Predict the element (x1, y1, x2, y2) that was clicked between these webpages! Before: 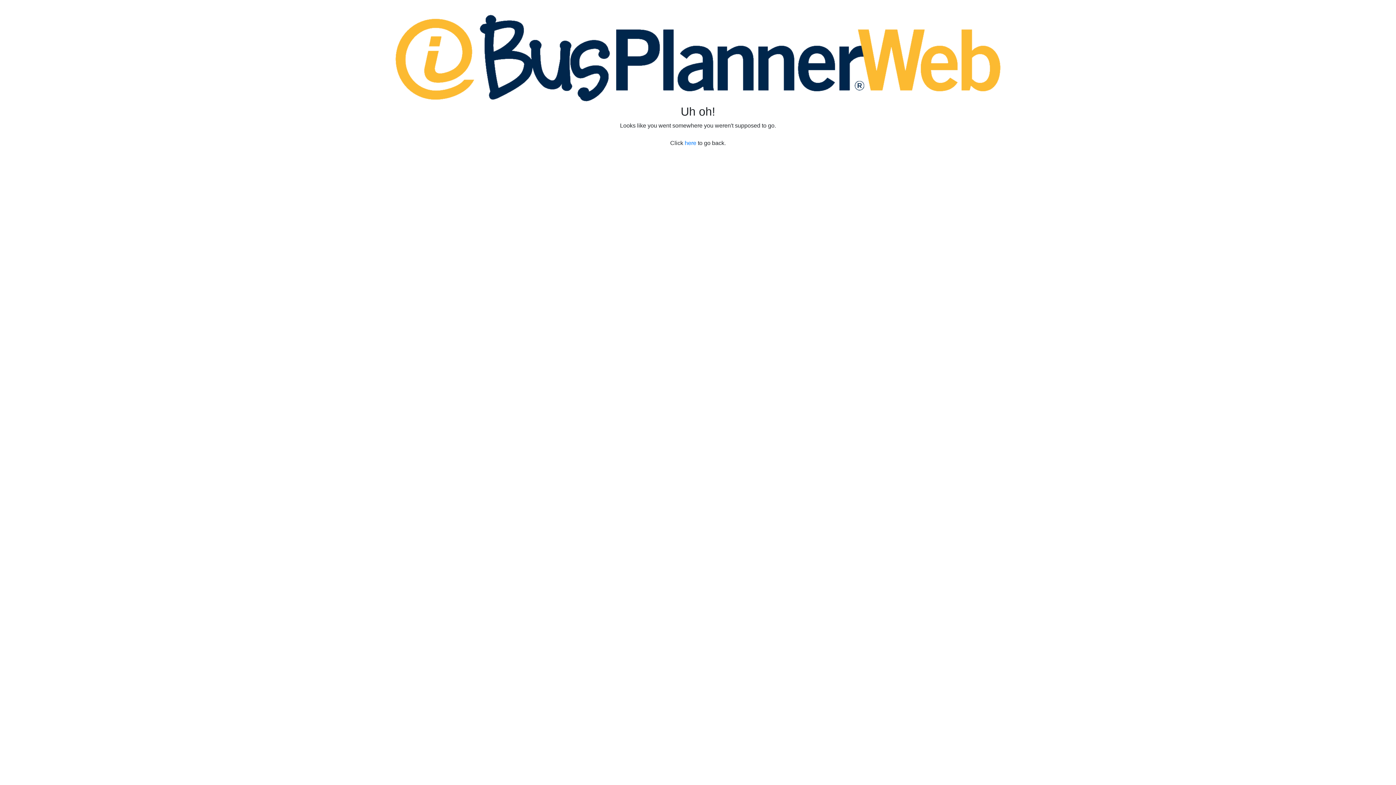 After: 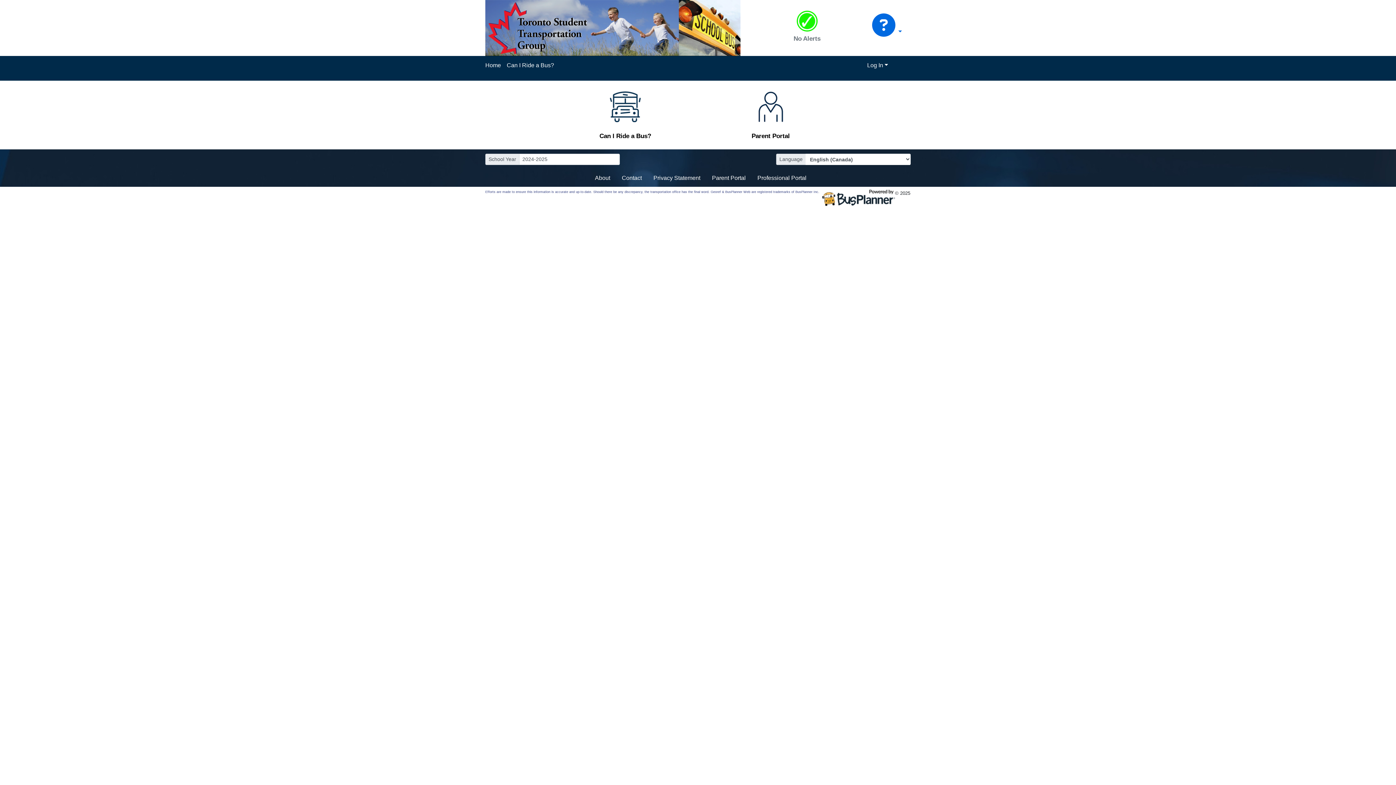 Action: label: here bbox: (684, 140, 696, 146)